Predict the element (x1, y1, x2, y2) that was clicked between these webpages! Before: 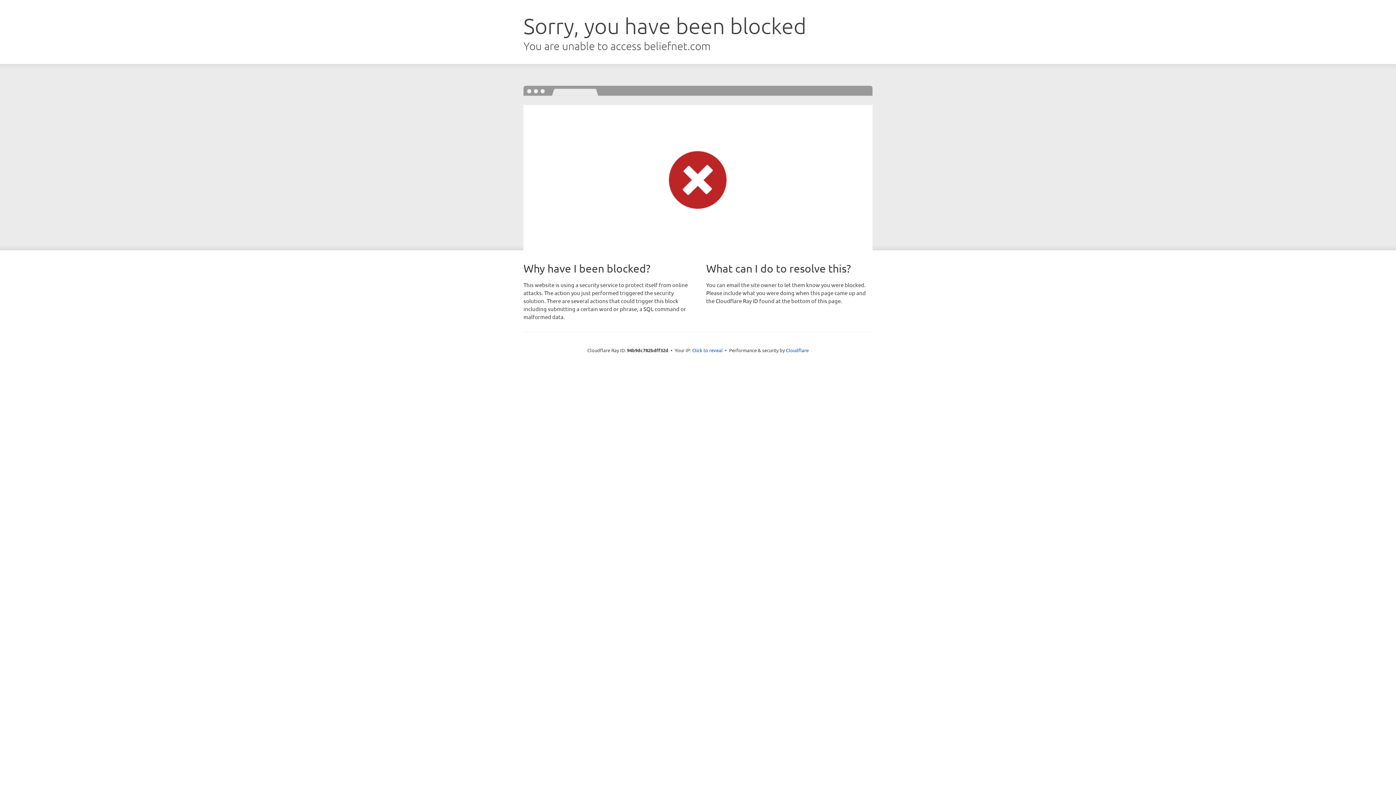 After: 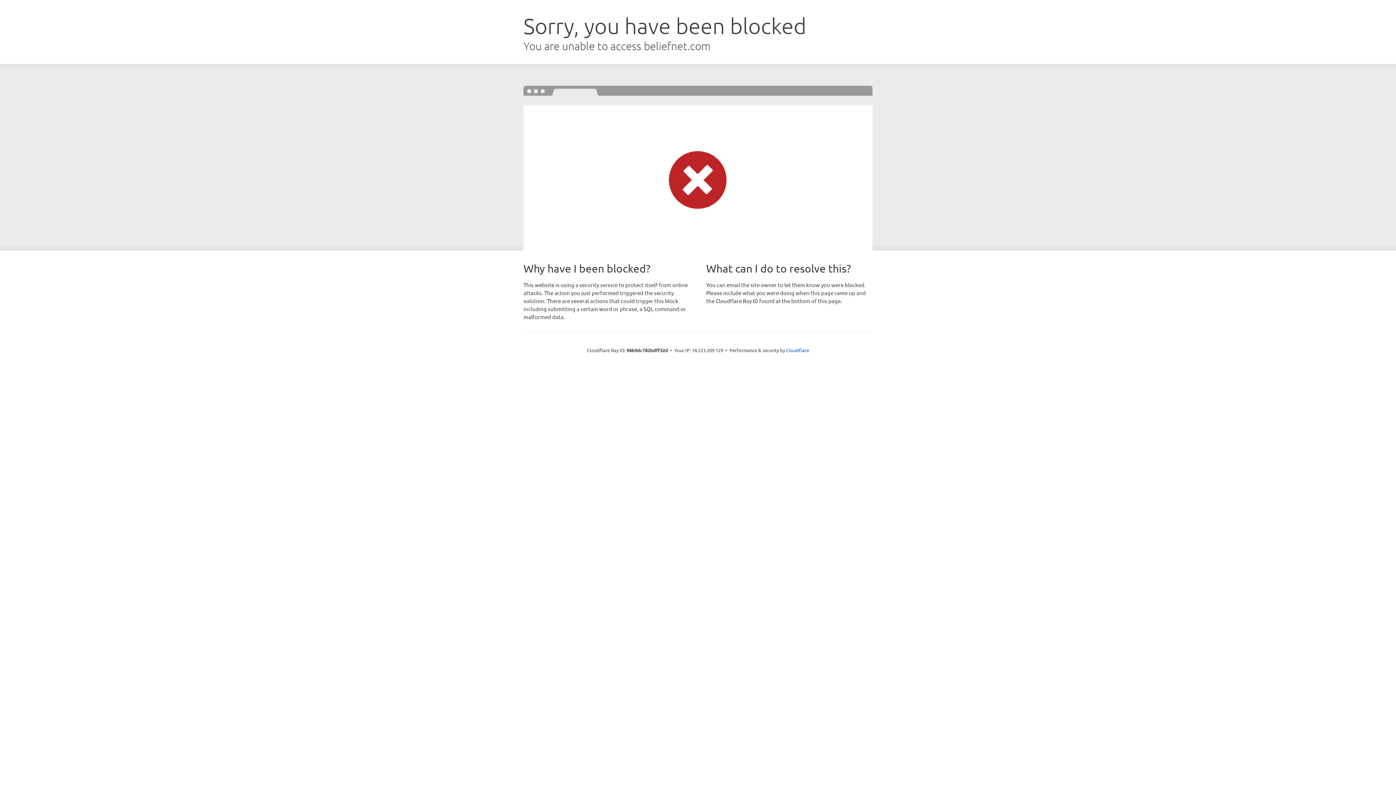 Action: label: Click to reveal bbox: (692, 346, 722, 353)